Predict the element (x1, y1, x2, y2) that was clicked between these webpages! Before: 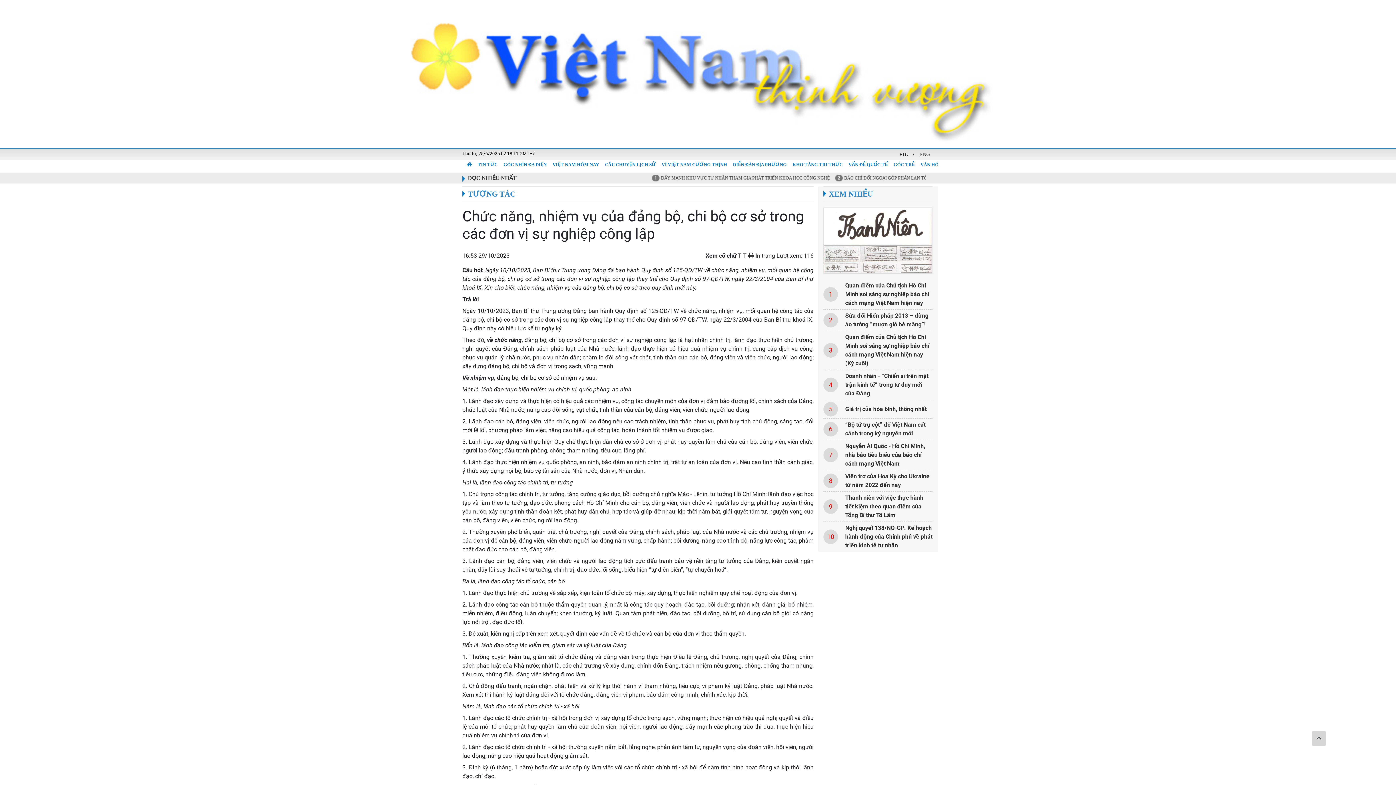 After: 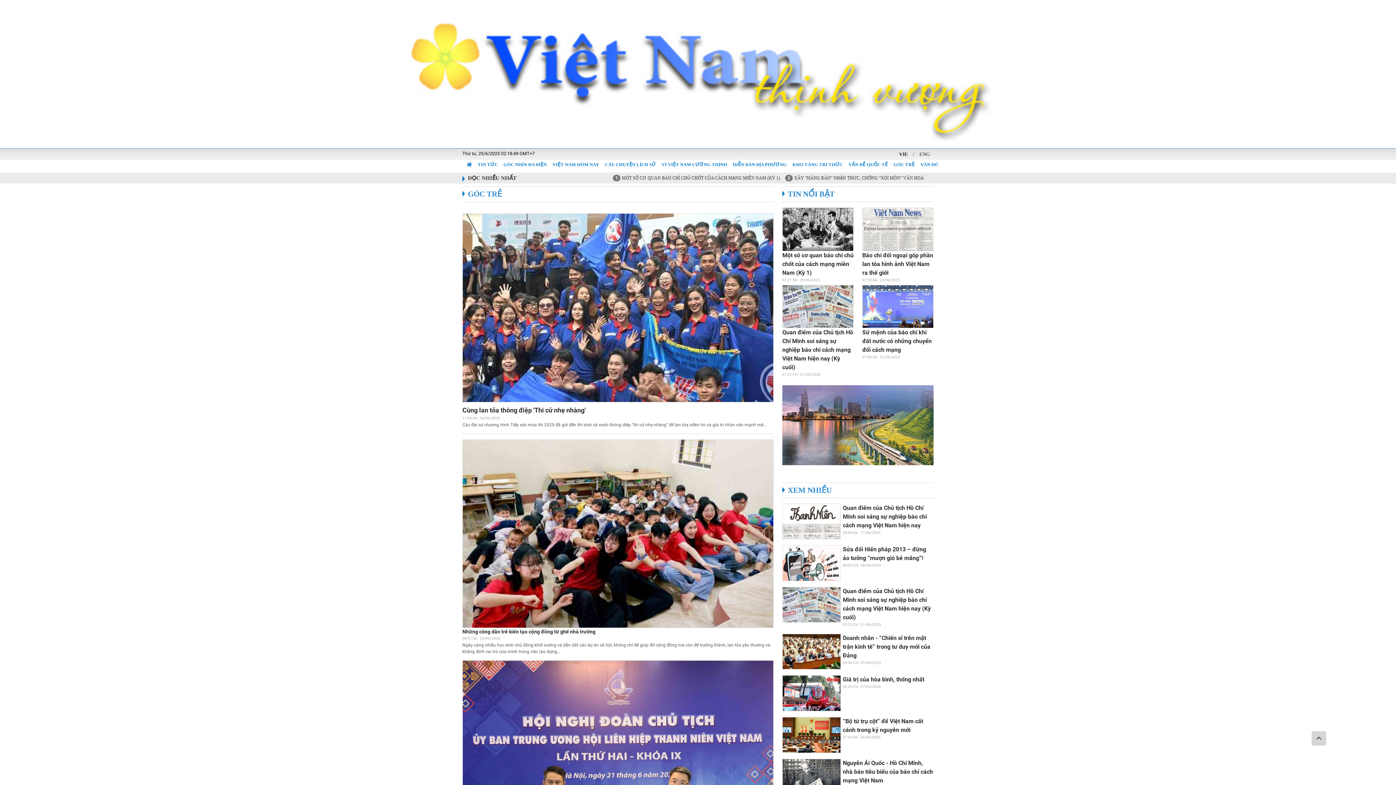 Action: label: GÓC TRẺ bbox: (893, 160, 914, 169)